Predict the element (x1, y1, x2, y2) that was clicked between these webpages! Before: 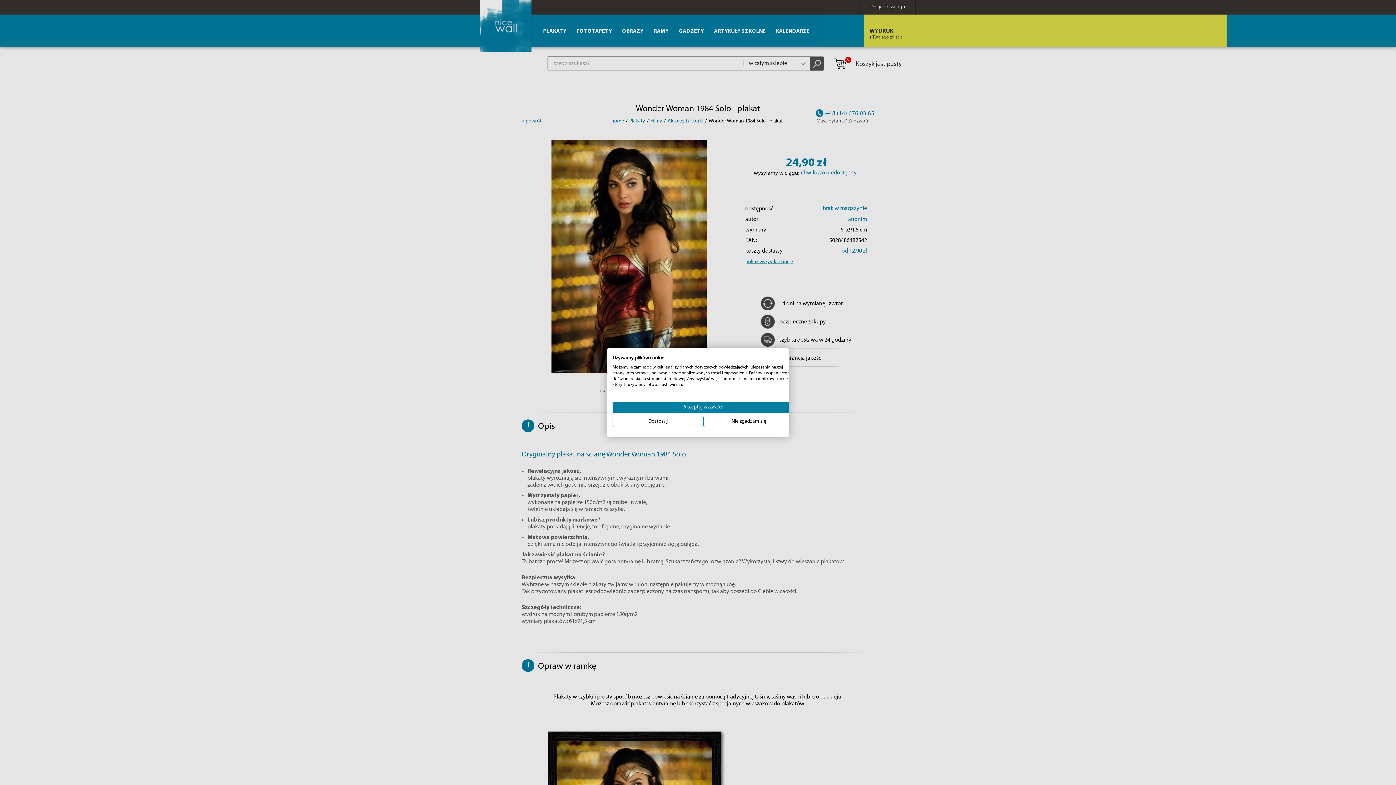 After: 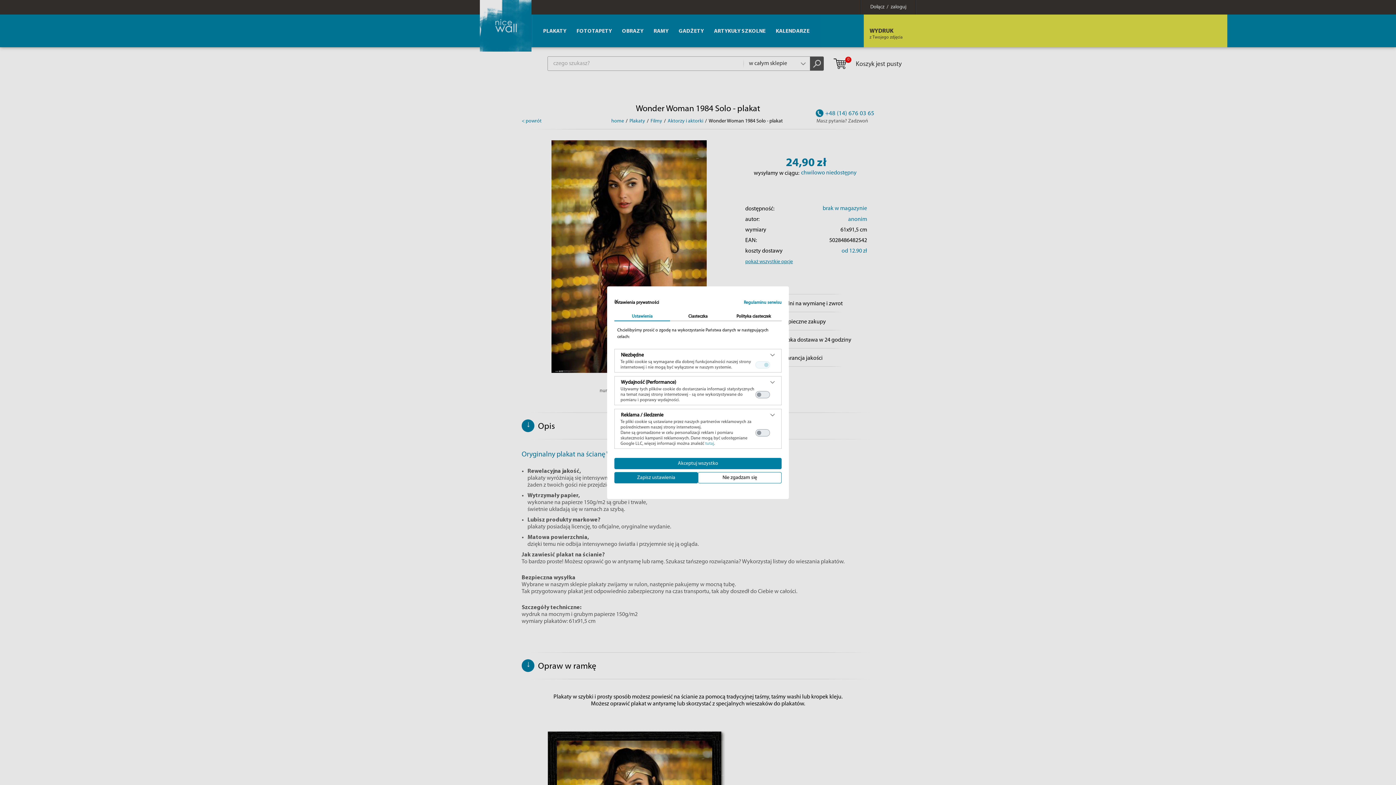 Action: bbox: (612, 416, 703, 427) label: Dostosuj preferencje cookie 